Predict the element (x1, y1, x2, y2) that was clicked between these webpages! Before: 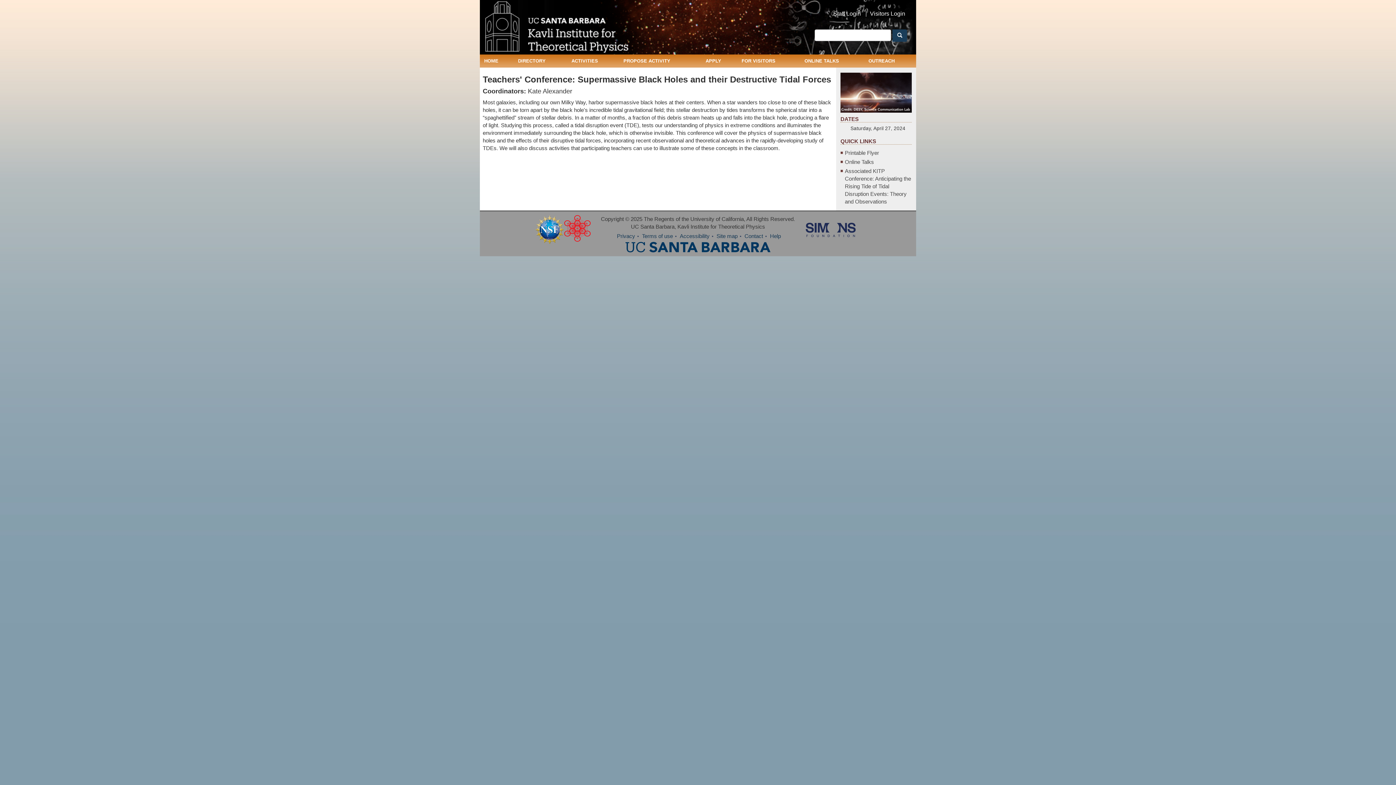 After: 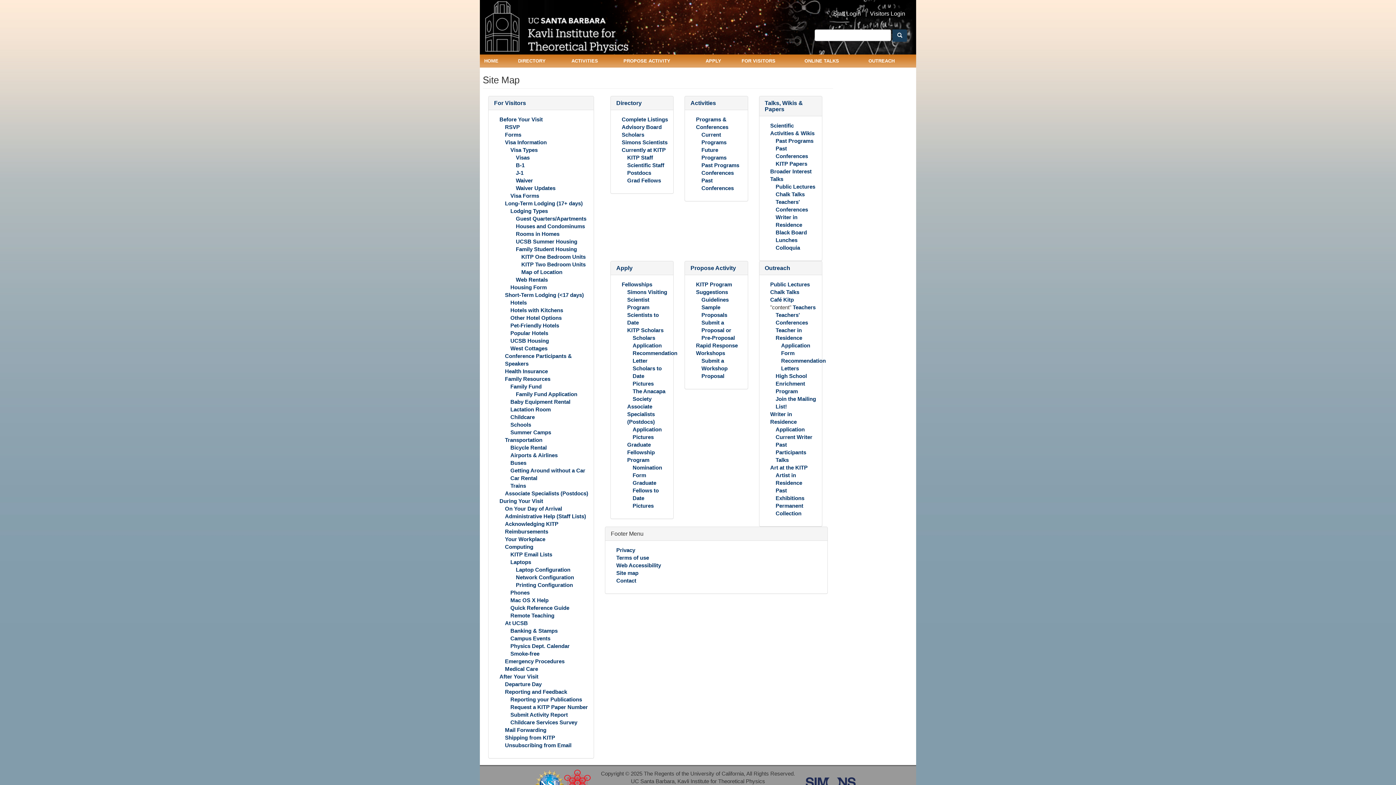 Action: bbox: (714, 232, 739, 240) label: Site map